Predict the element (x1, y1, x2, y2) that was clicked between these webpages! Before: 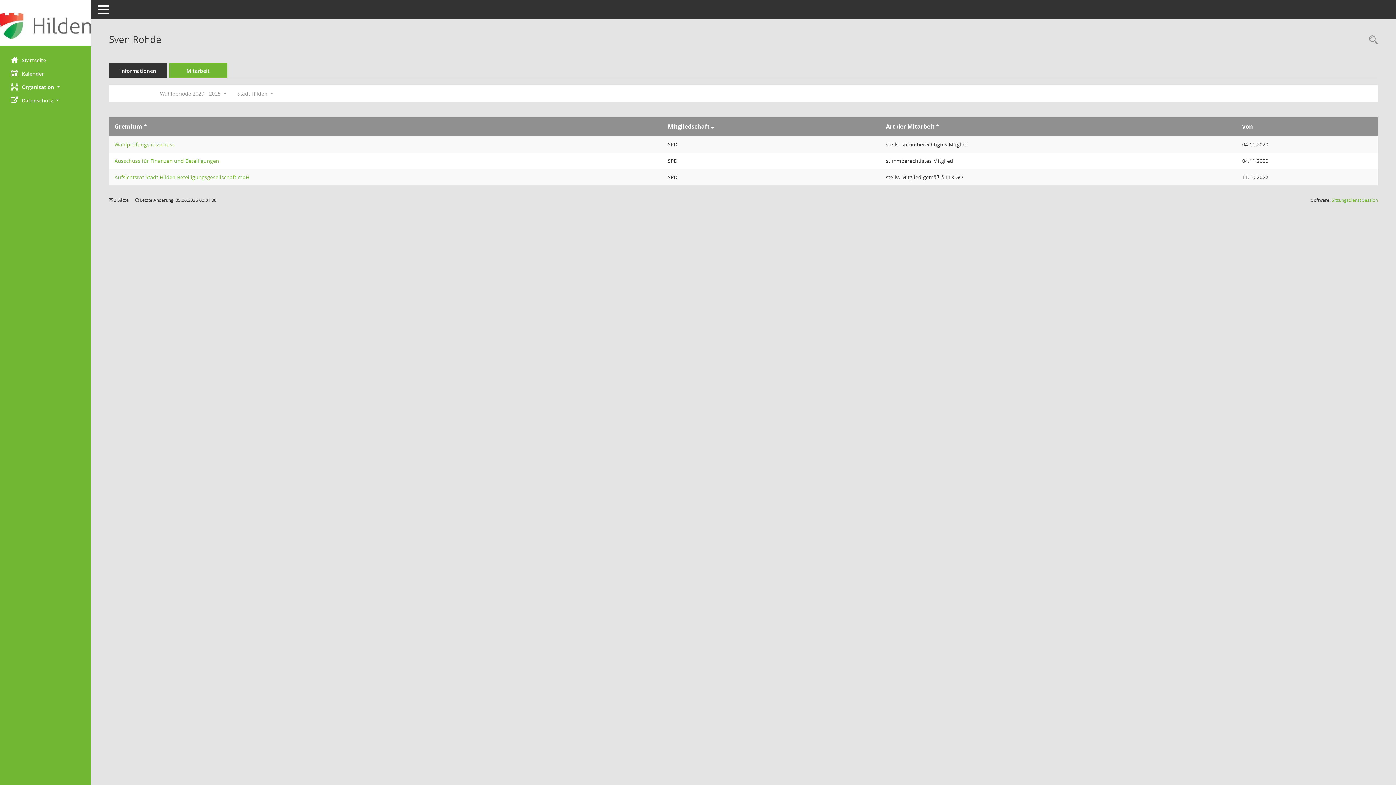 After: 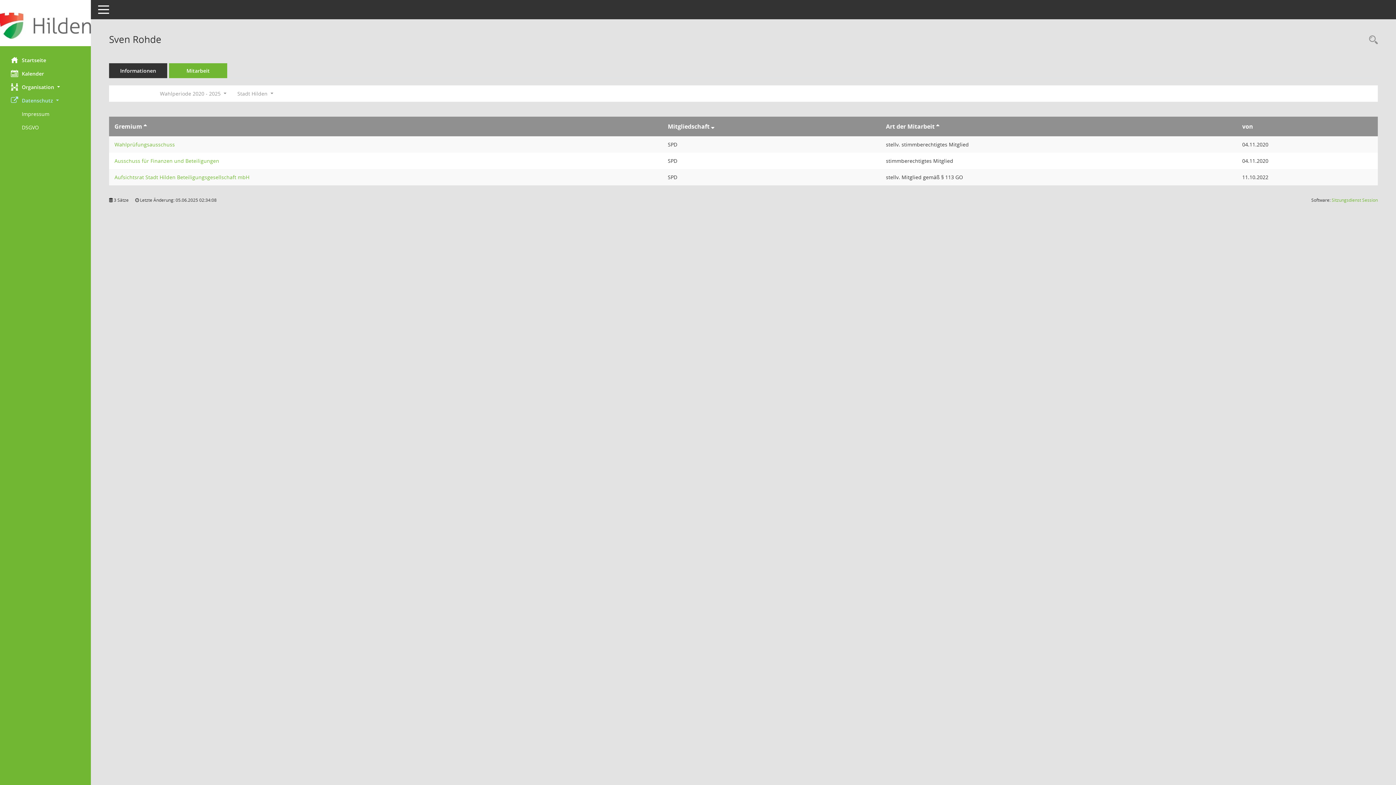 Action: label: Datenschutz  bbox: (0, 93, 90, 107)